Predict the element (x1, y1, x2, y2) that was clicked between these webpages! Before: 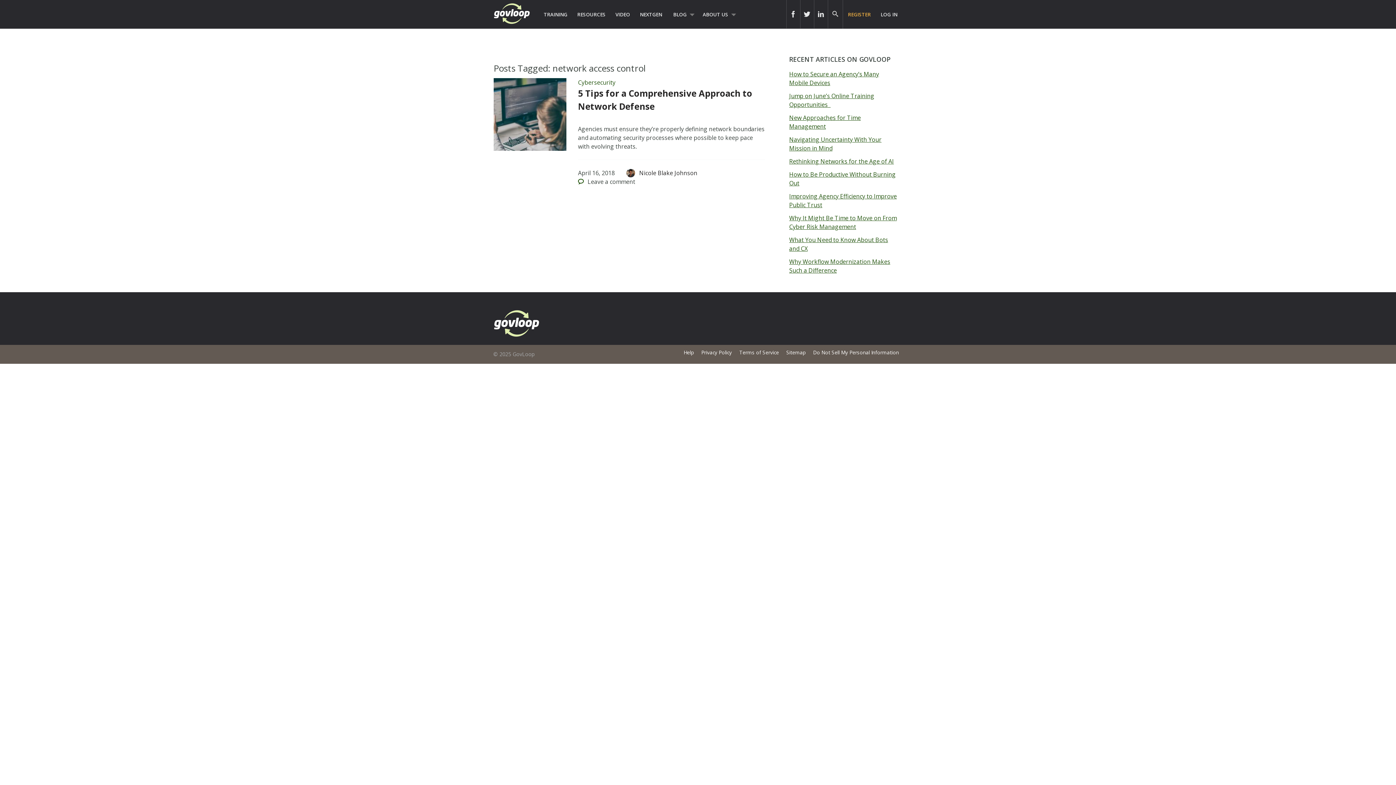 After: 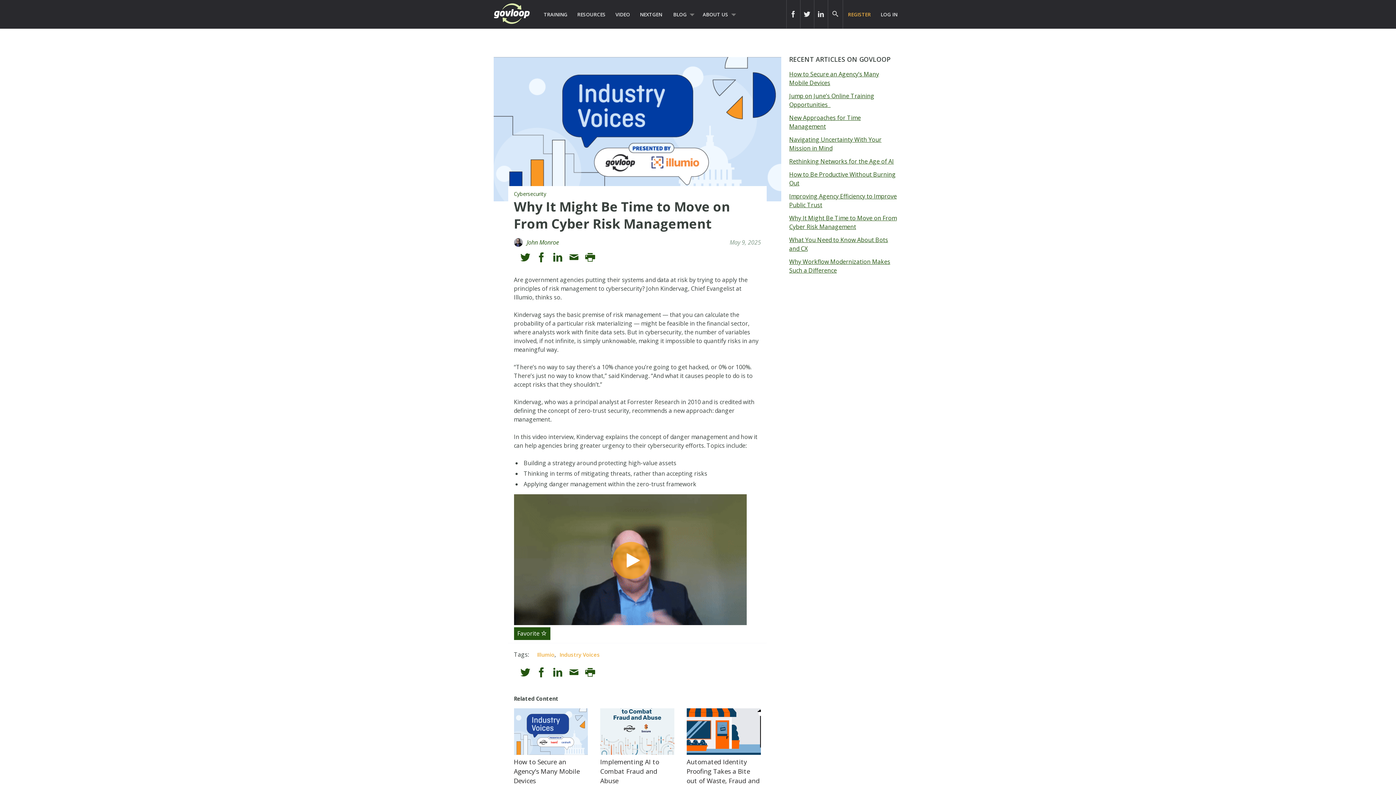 Action: label: Why It Might Be Time to Move on From Cyber Risk Management bbox: (789, 214, 897, 231)